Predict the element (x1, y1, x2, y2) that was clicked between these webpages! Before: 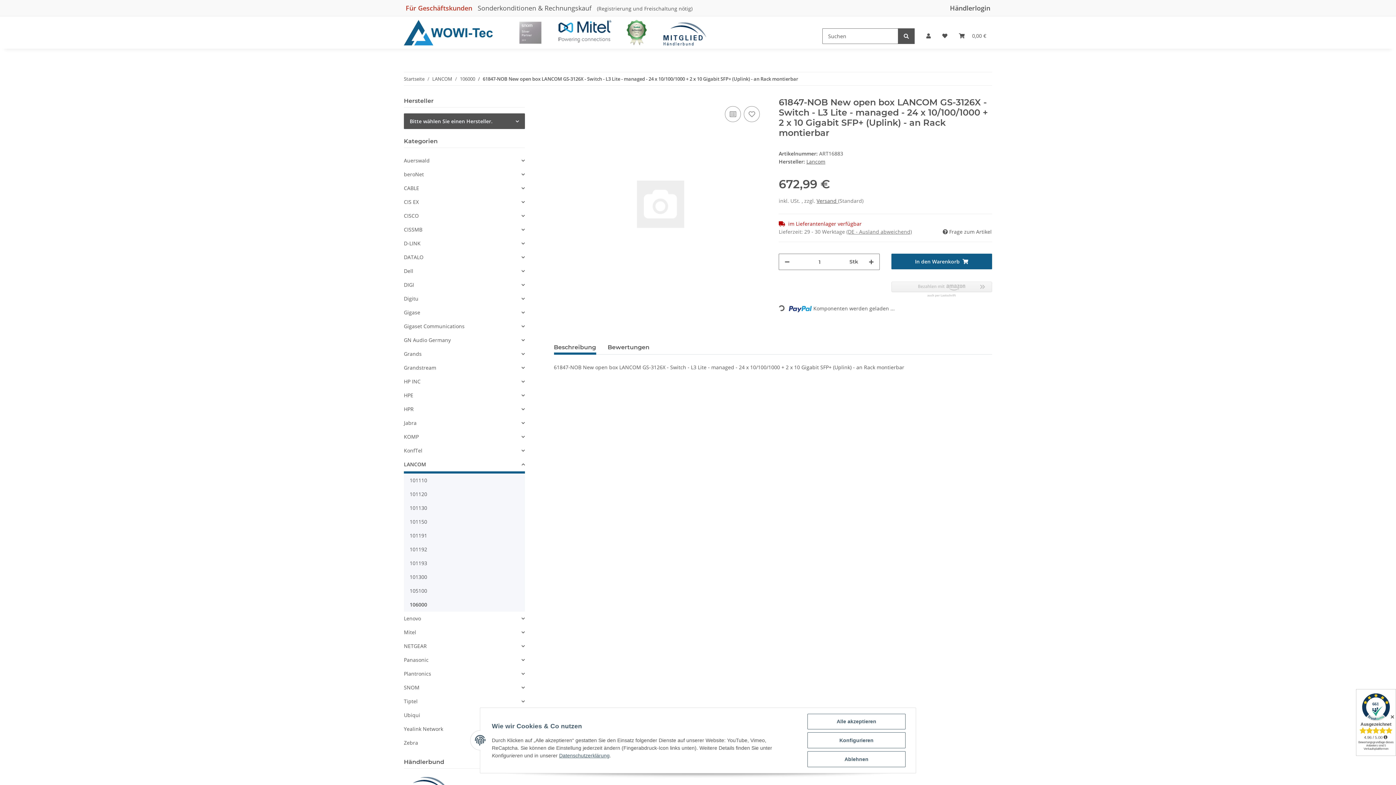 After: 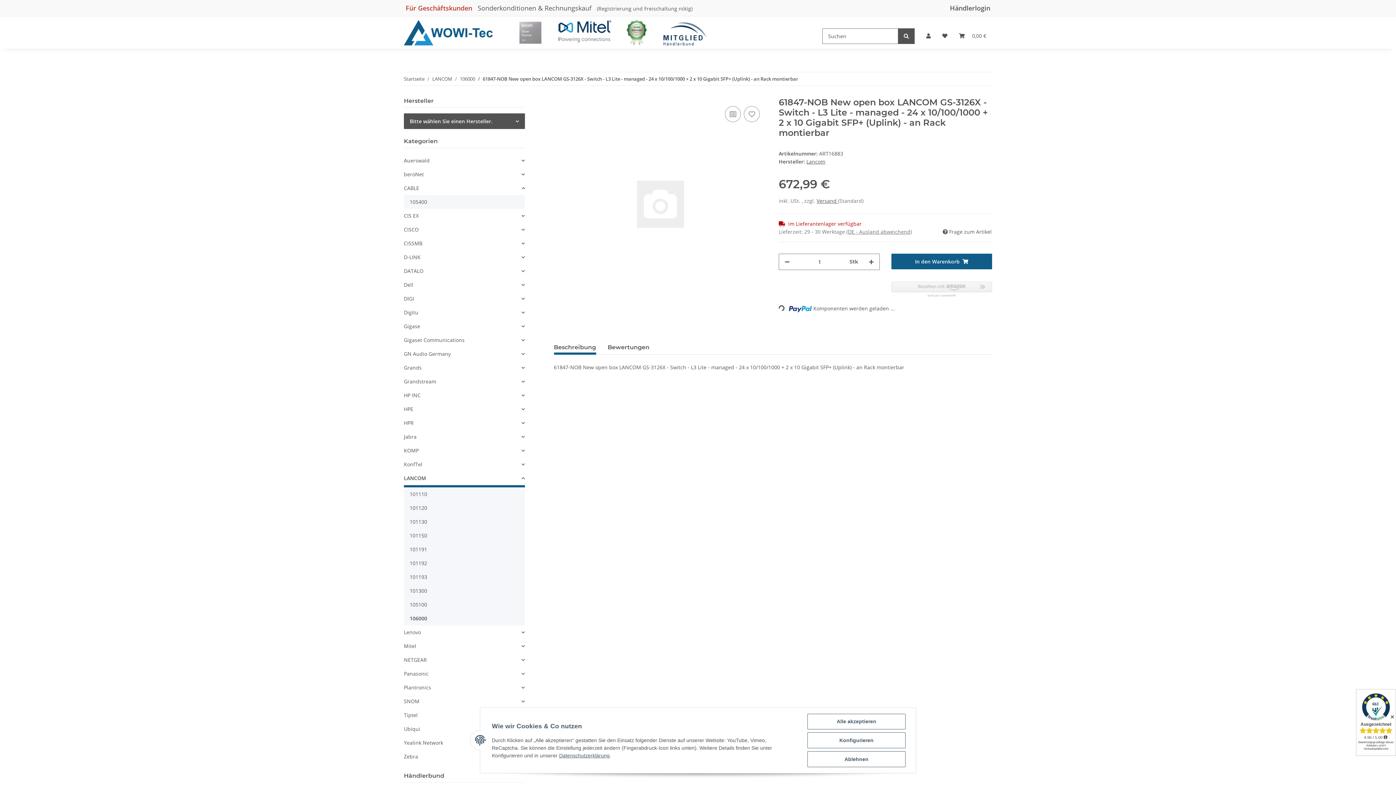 Action: bbox: (404, 181, 524, 195) label: CABLE